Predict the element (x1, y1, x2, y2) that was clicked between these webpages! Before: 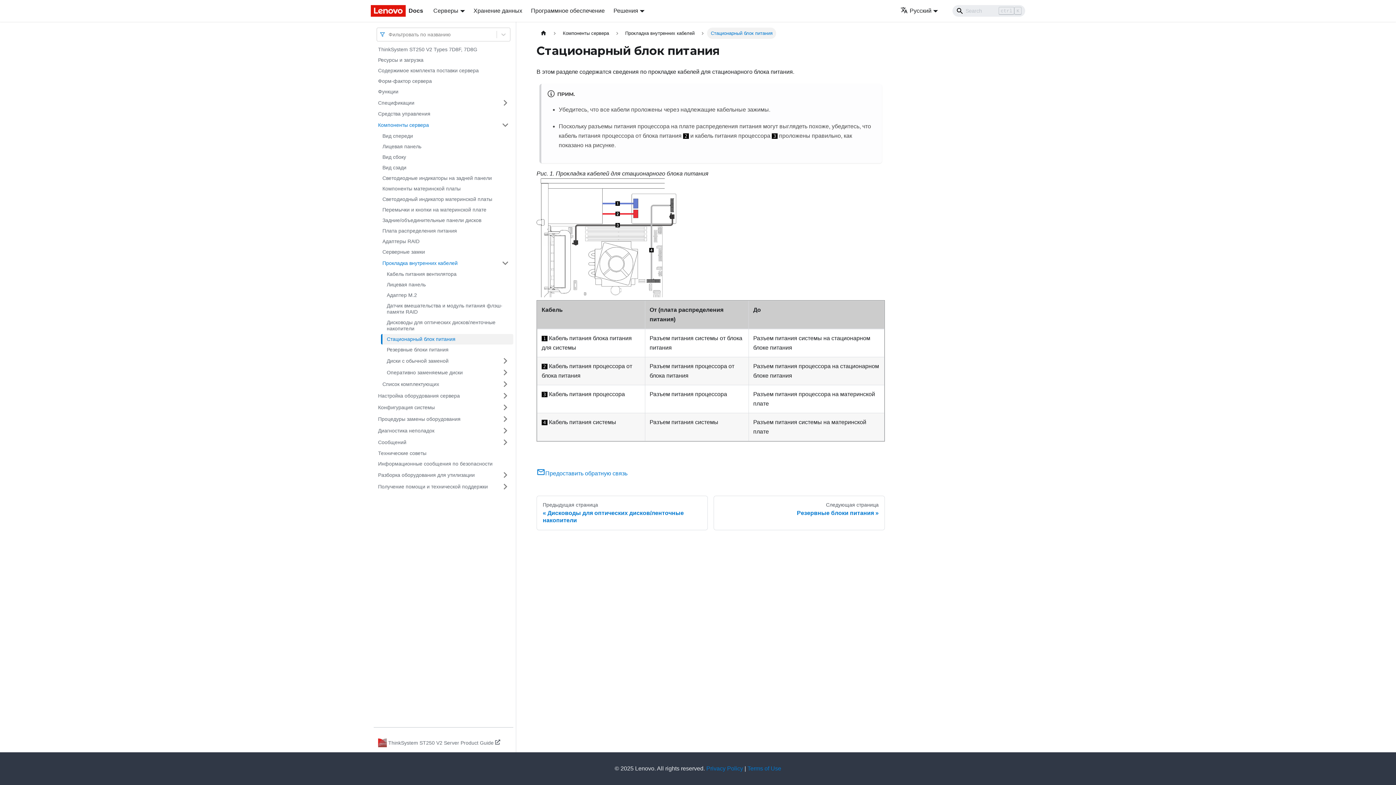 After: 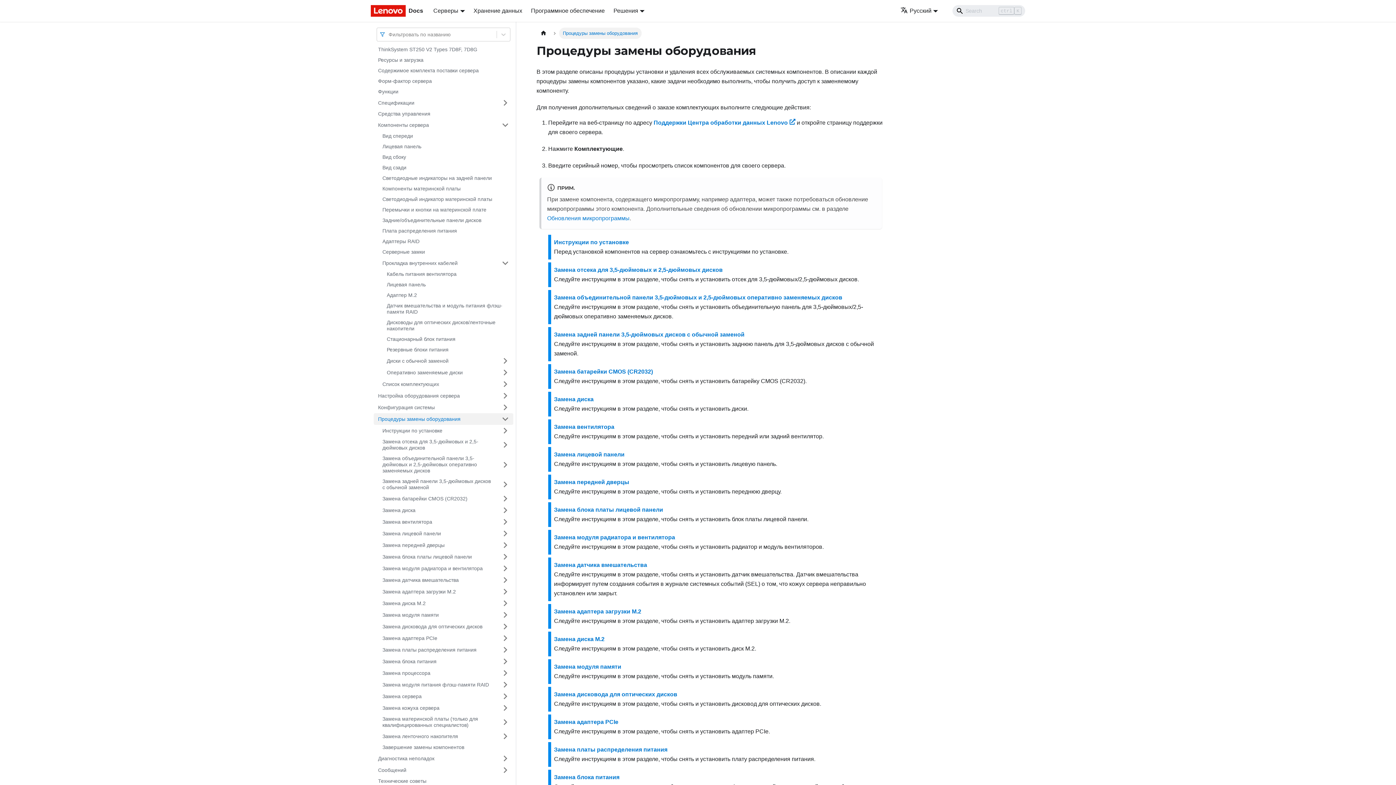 Action: label: Процедуры замены оборудования bbox: (373, 413, 497, 425)